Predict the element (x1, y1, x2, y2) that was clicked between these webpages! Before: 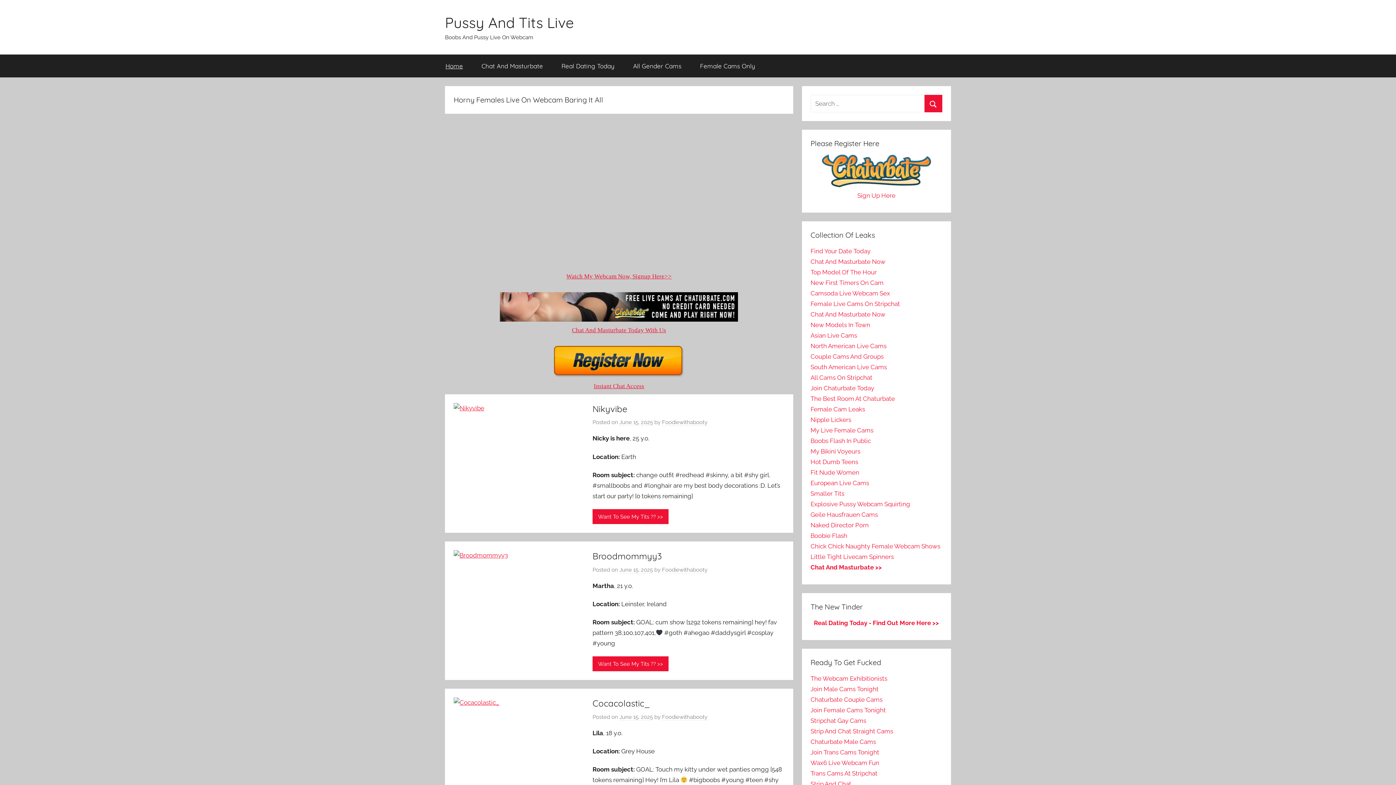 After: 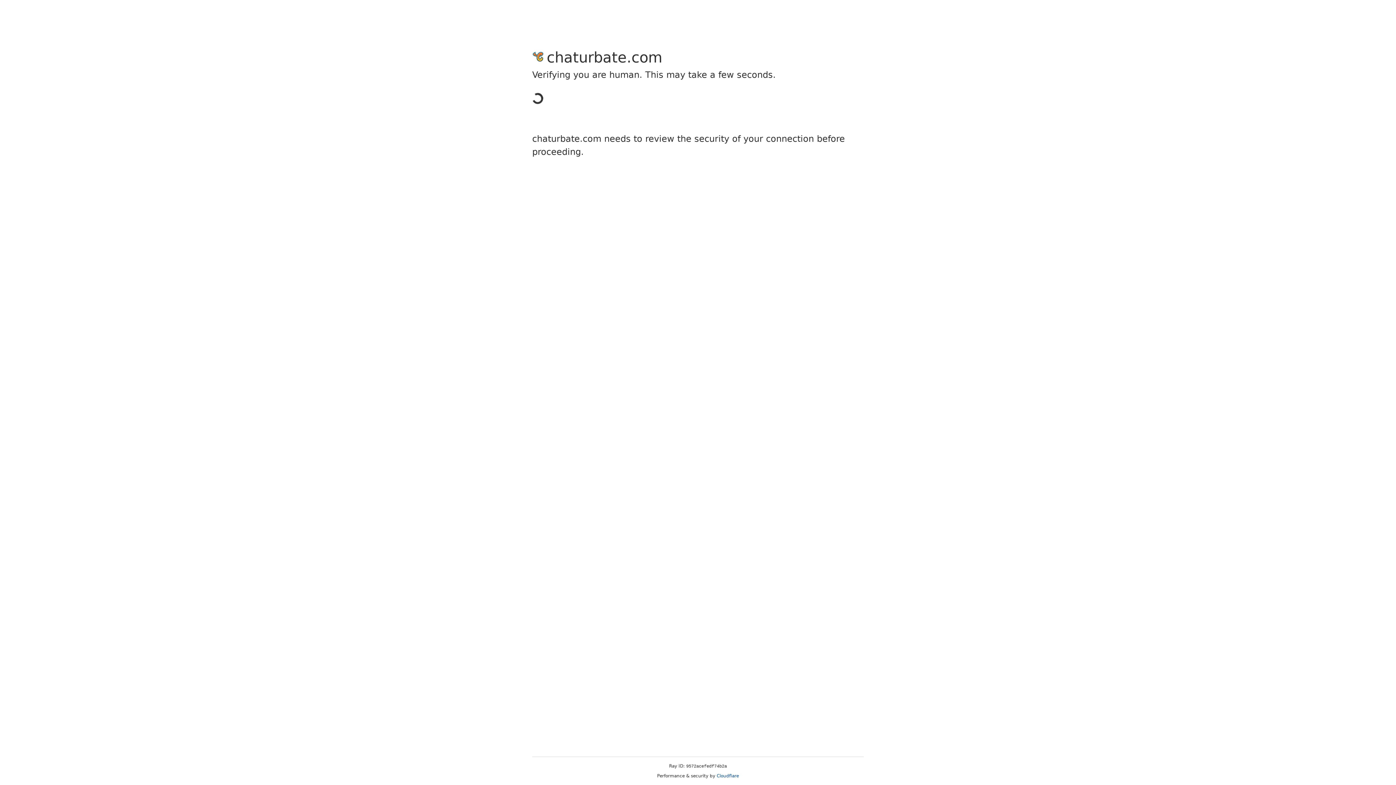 Action: label: The Best Room At Chaturbate bbox: (810, 395, 895, 402)